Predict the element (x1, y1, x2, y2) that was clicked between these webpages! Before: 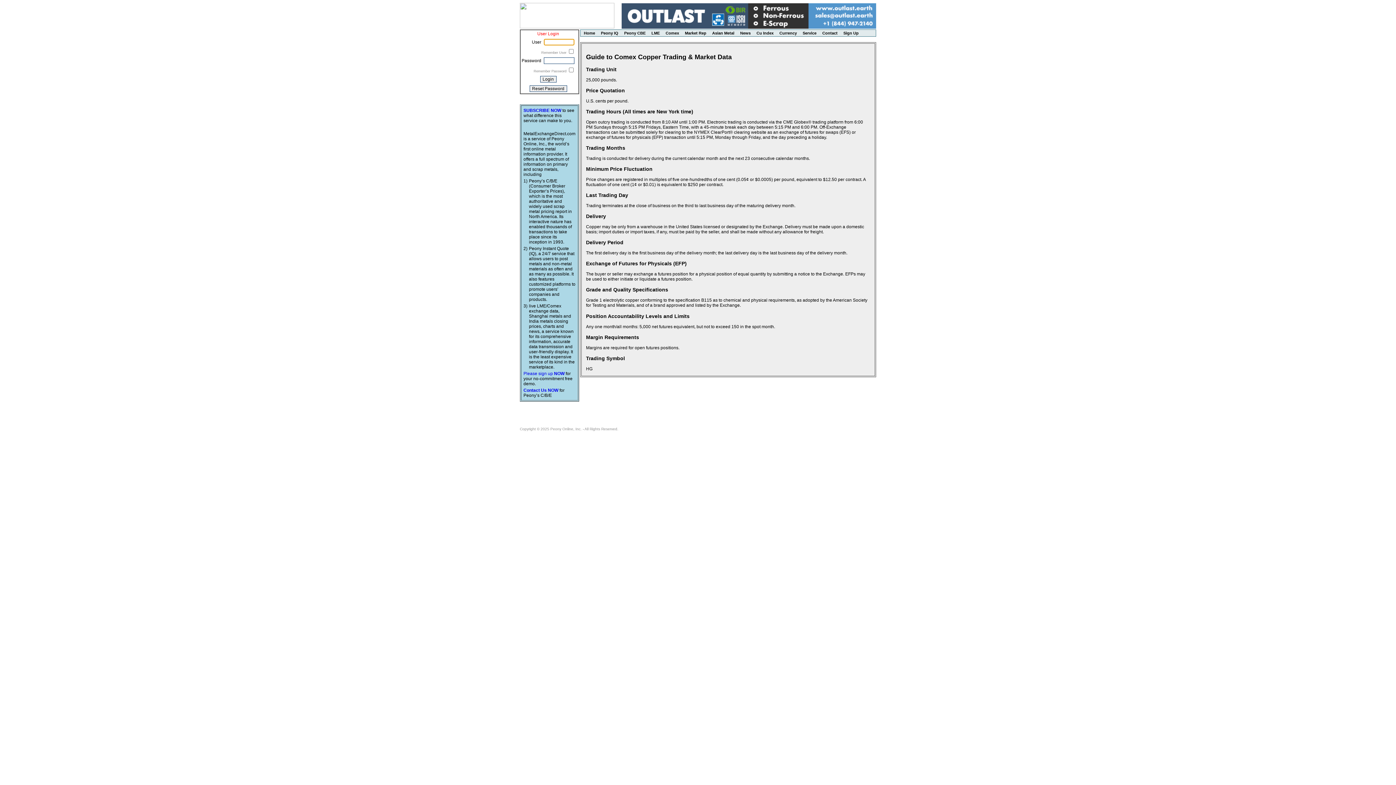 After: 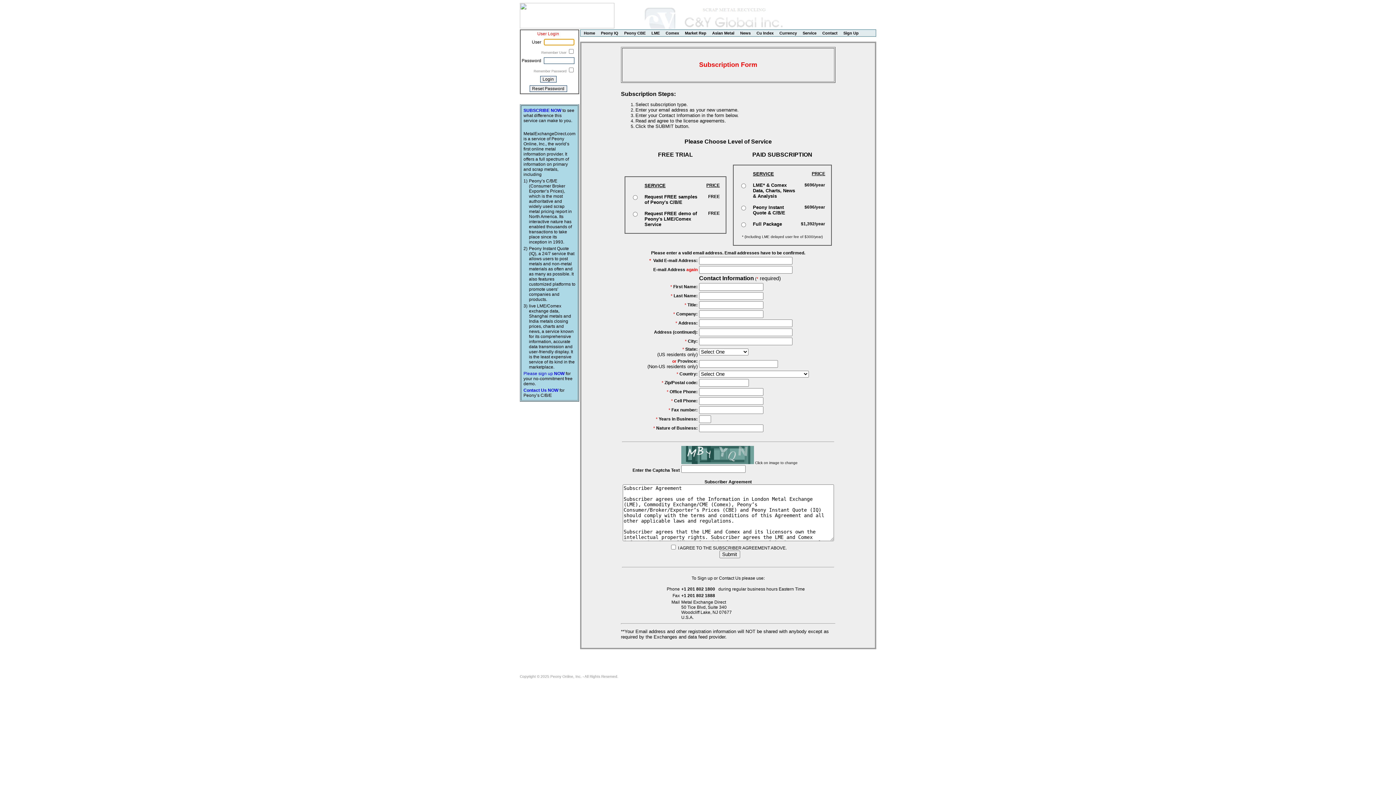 Action: label: SUBSCRIBE NOW bbox: (523, 108, 561, 113)